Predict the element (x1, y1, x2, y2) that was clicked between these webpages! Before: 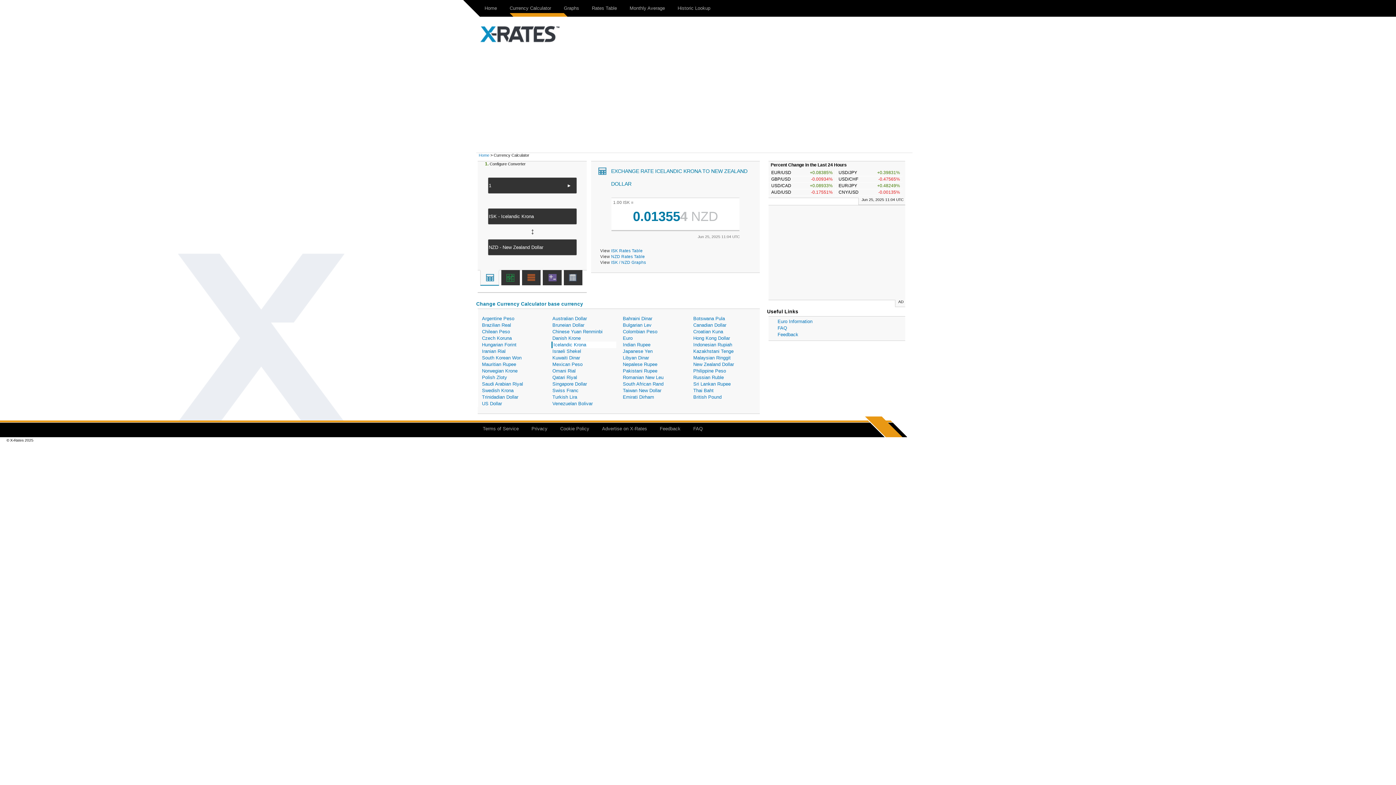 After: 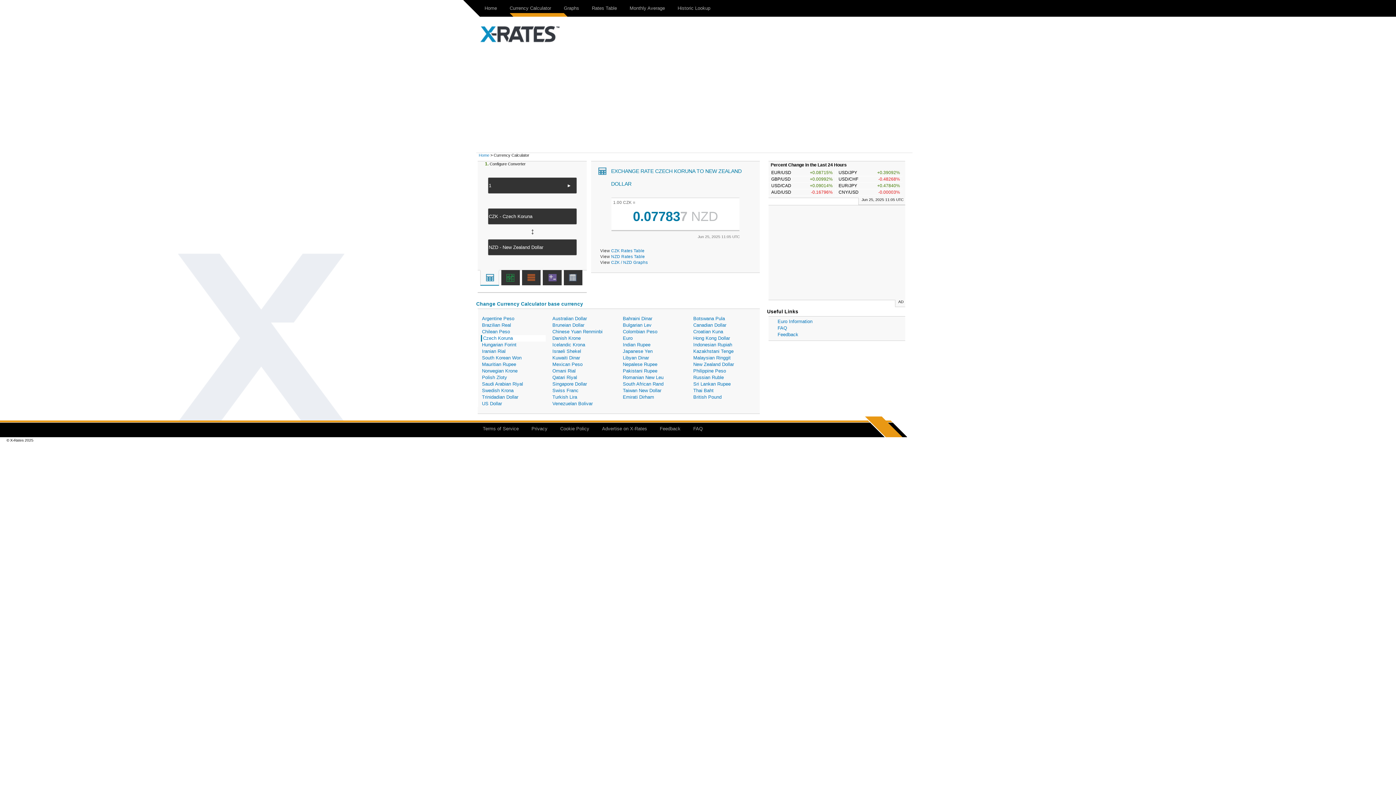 Action: label: Czech Koruna bbox: (481, 335, 545, 341)